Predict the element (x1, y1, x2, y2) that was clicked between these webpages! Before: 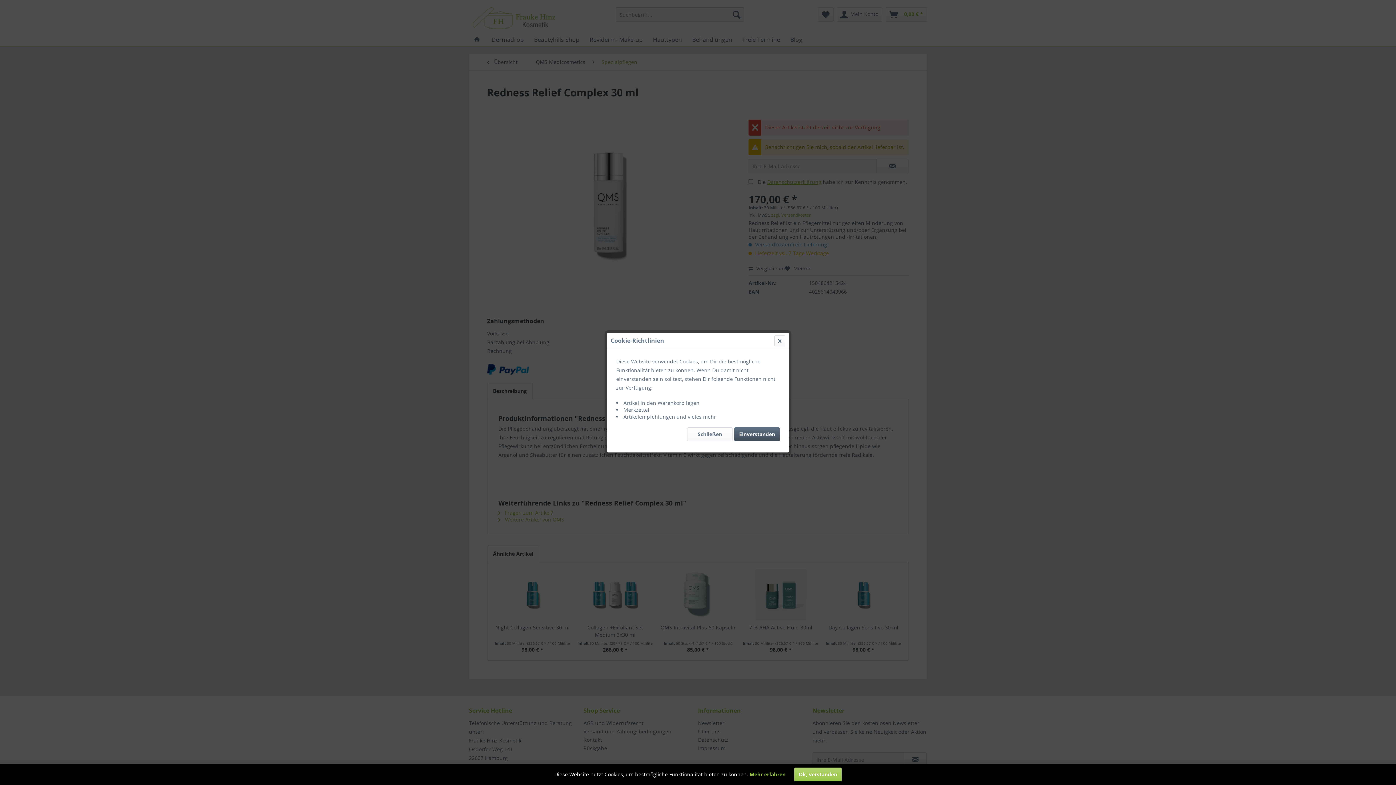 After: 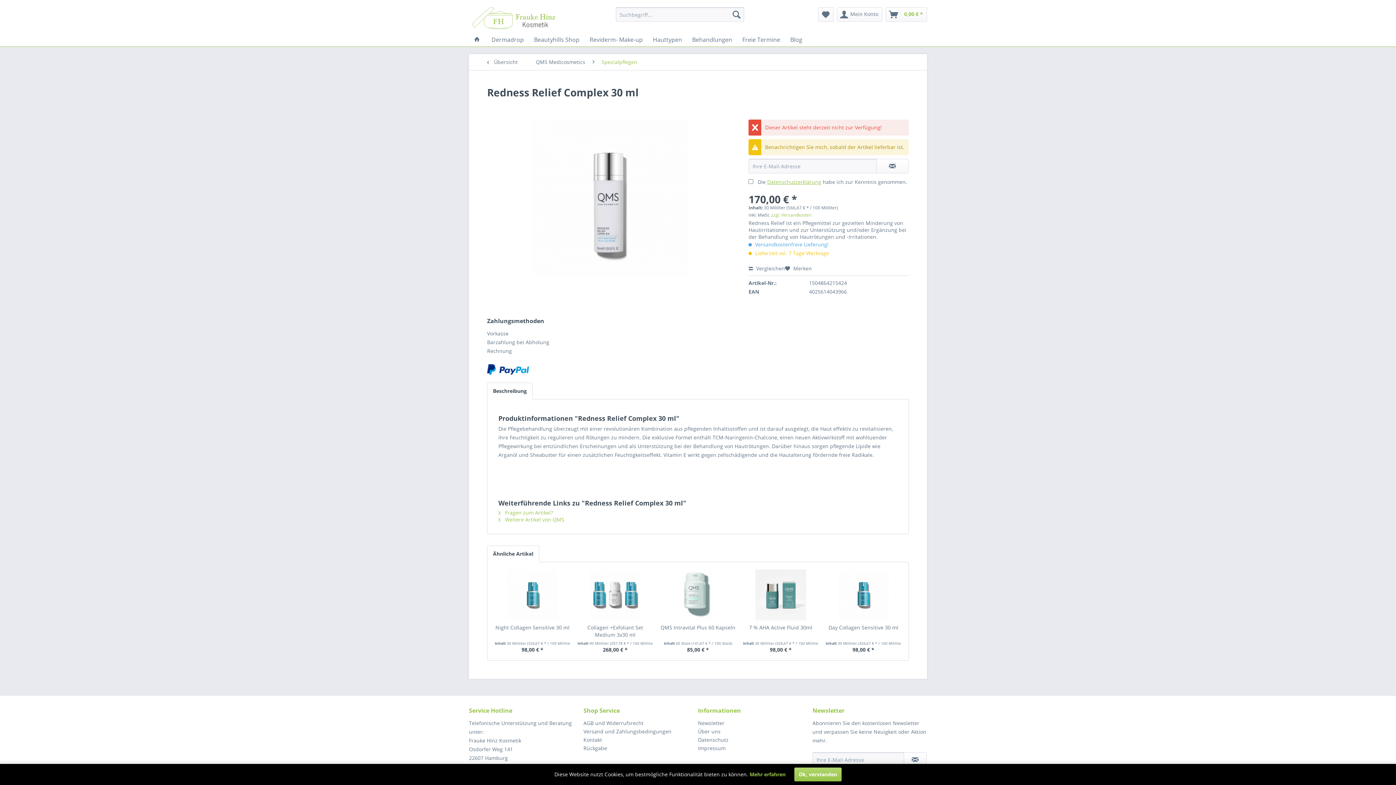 Action: bbox: (687, 427, 732, 441) label: Schließen